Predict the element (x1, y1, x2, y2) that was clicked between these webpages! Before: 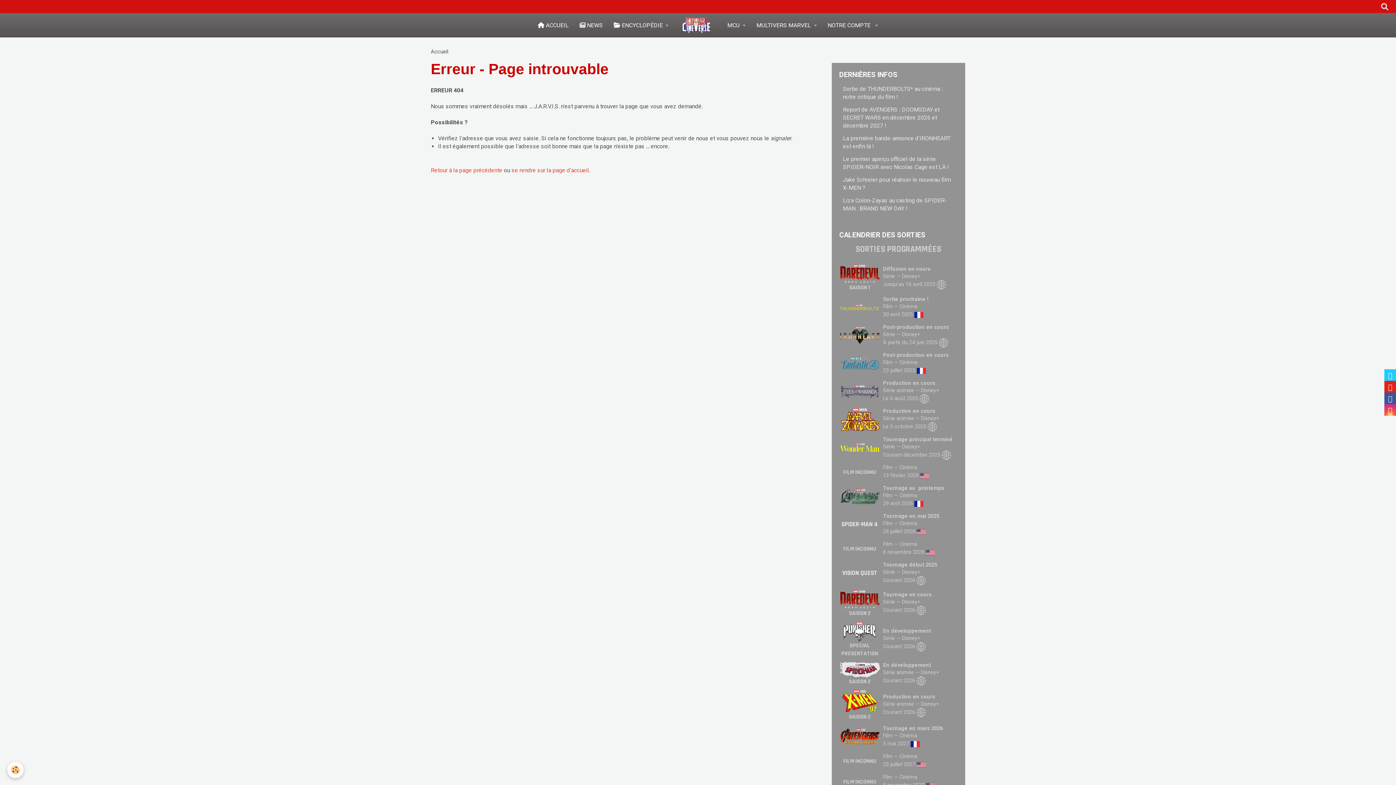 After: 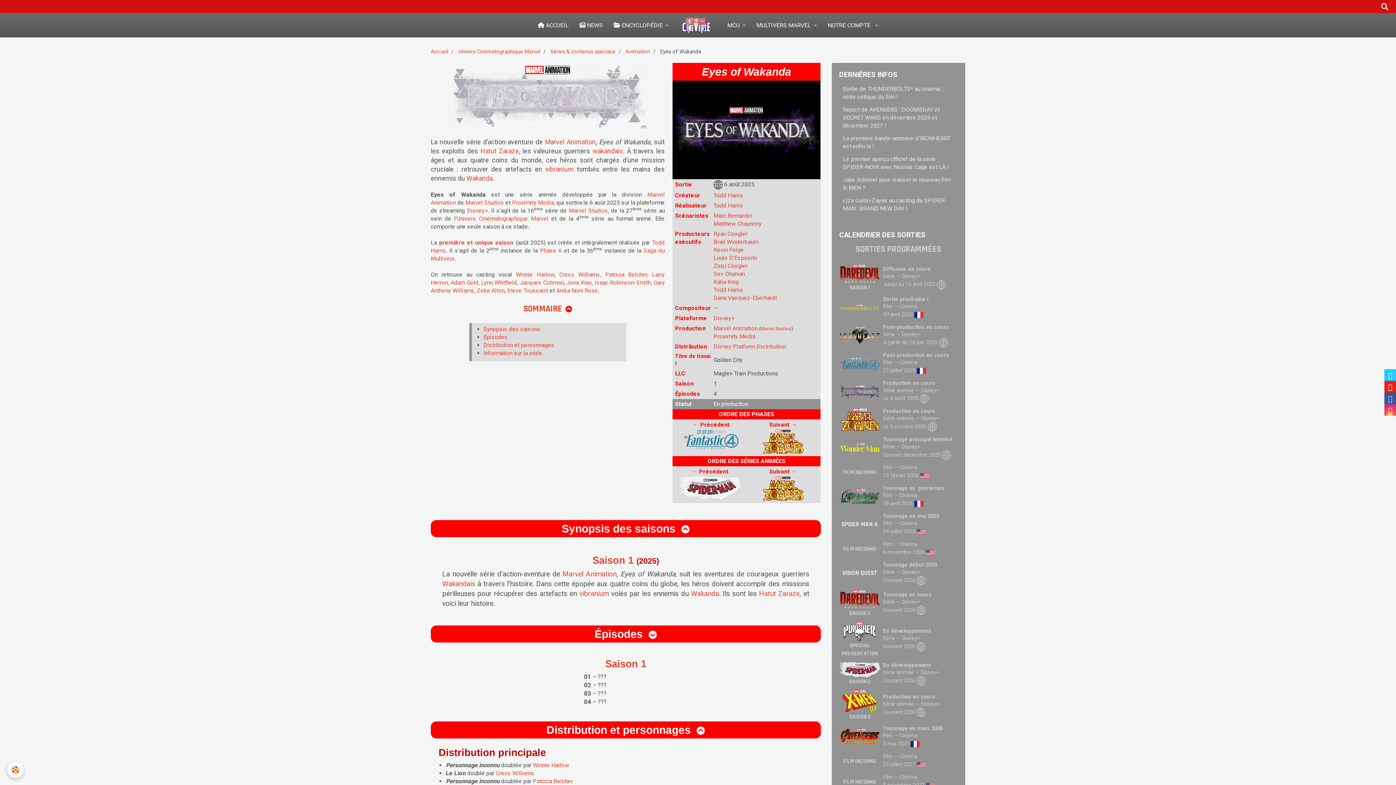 Action: bbox: (839, 388, 880, 394)